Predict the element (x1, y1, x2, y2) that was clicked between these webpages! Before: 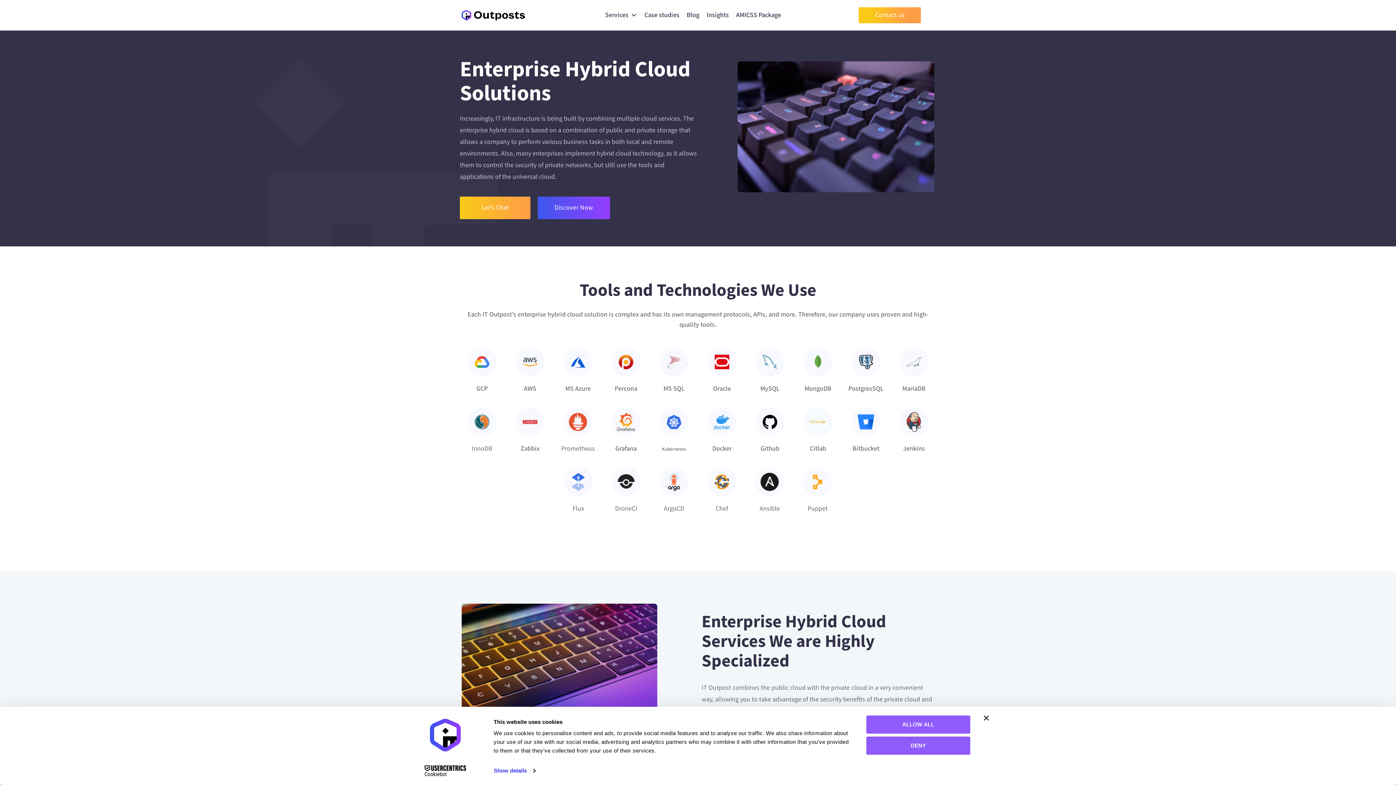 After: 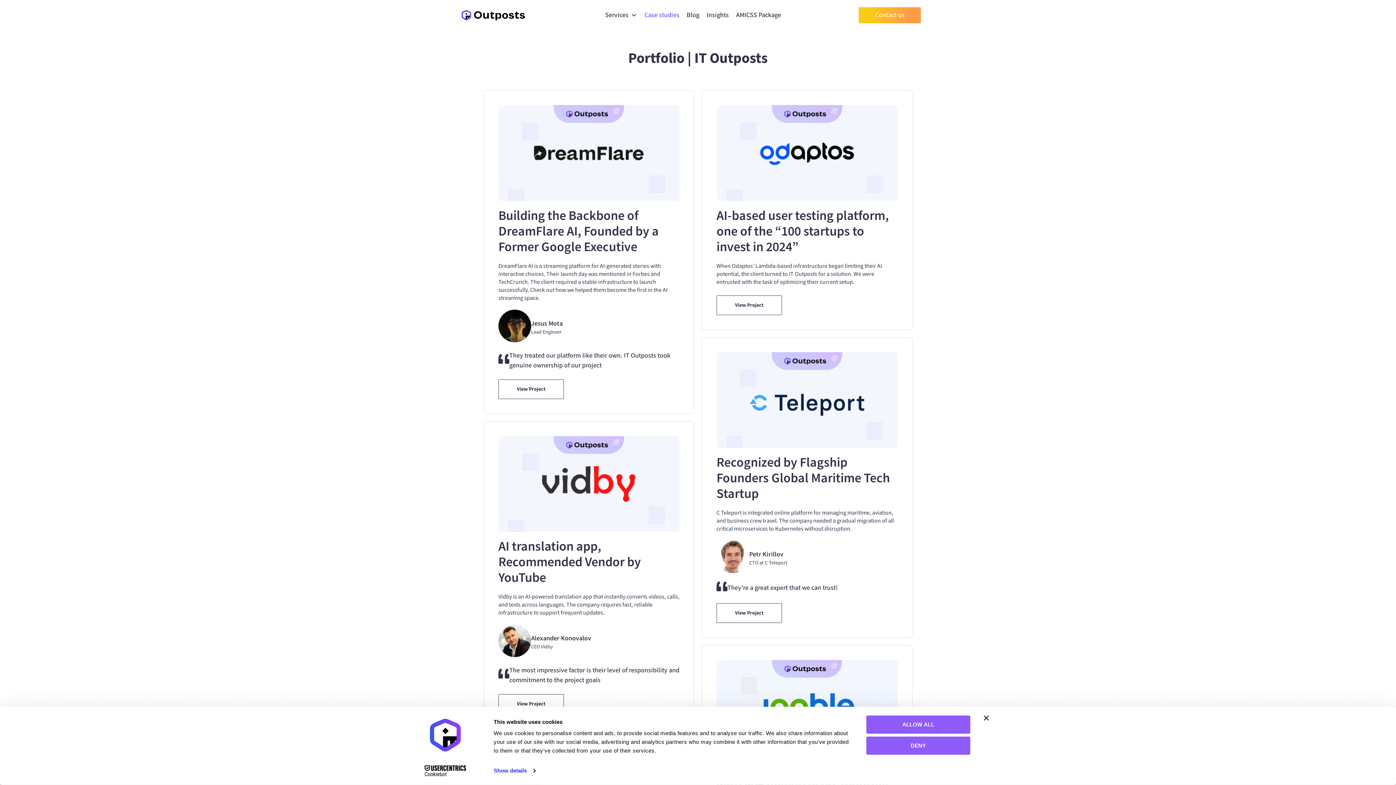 Action: label: Case studies bbox: (640, 8, 683, 22)